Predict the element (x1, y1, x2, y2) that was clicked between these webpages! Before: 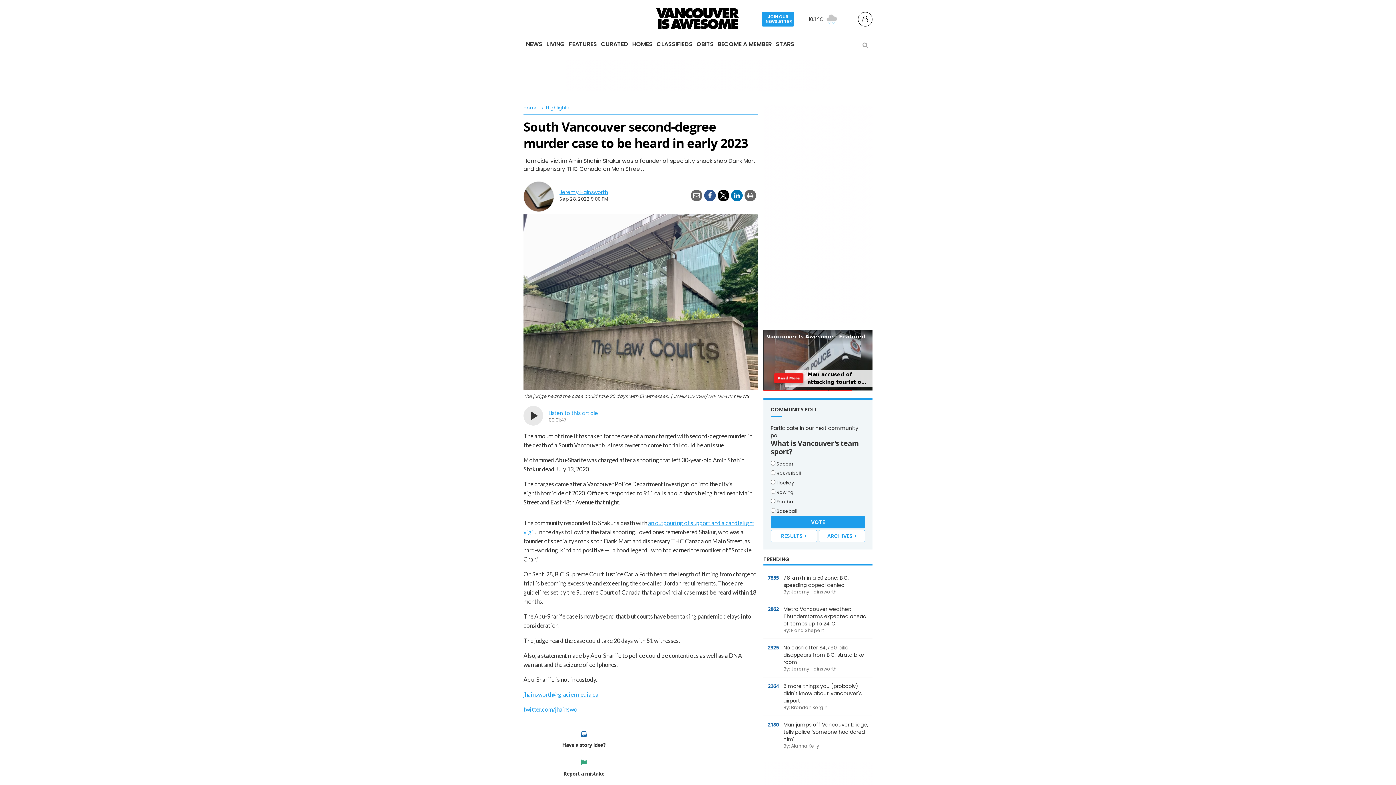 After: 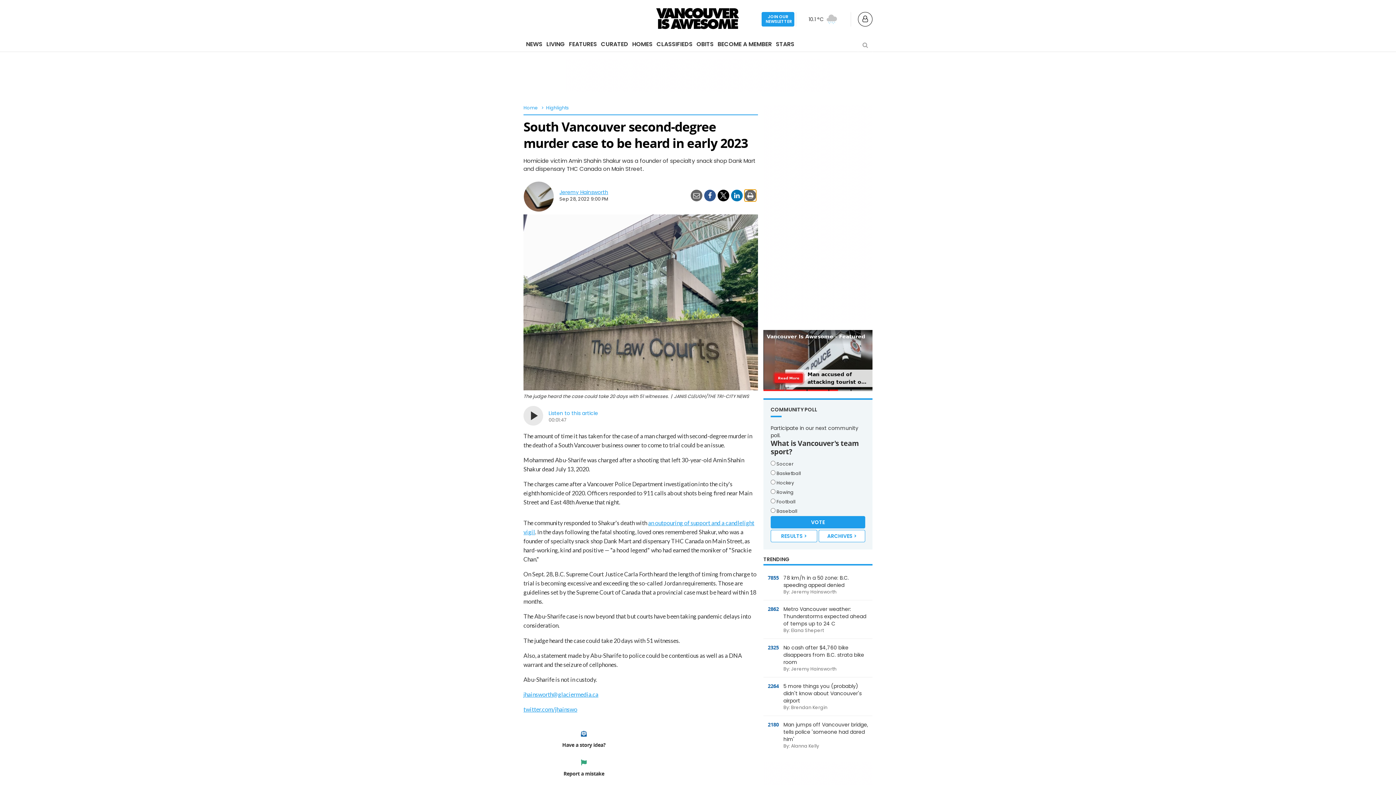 Action: bbox: (744, 189, 756, 201)